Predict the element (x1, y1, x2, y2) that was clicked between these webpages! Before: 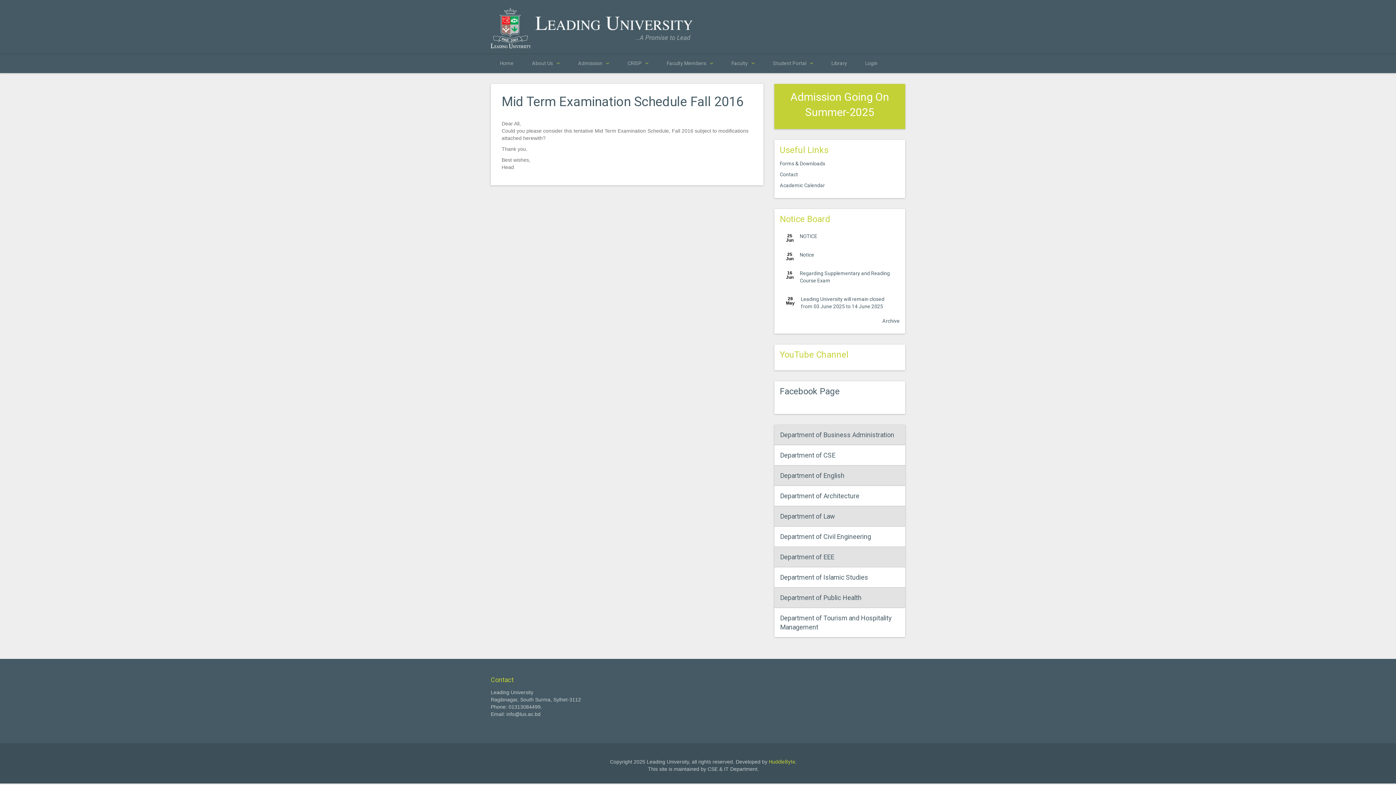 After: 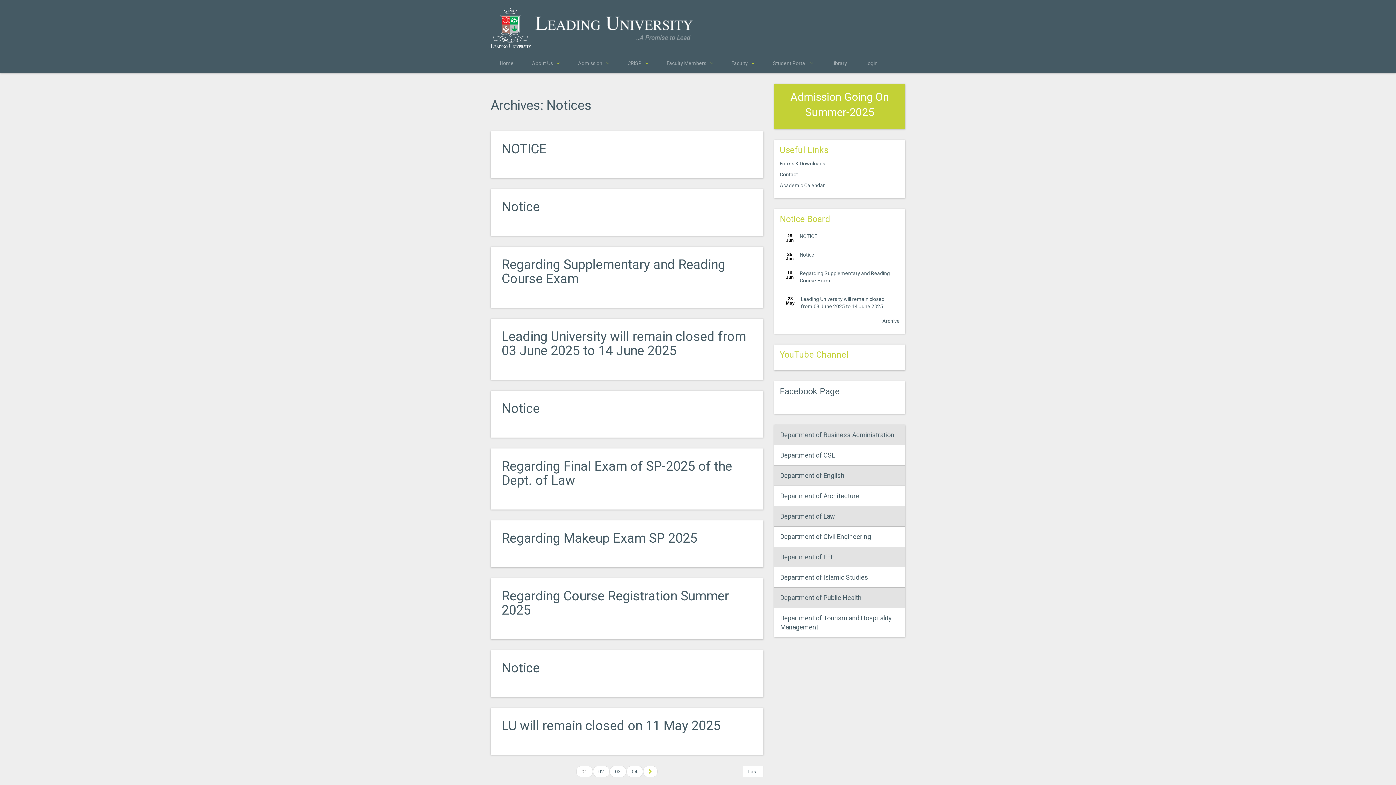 Action: bbox: (882, 318, 900, 324) label: Archive